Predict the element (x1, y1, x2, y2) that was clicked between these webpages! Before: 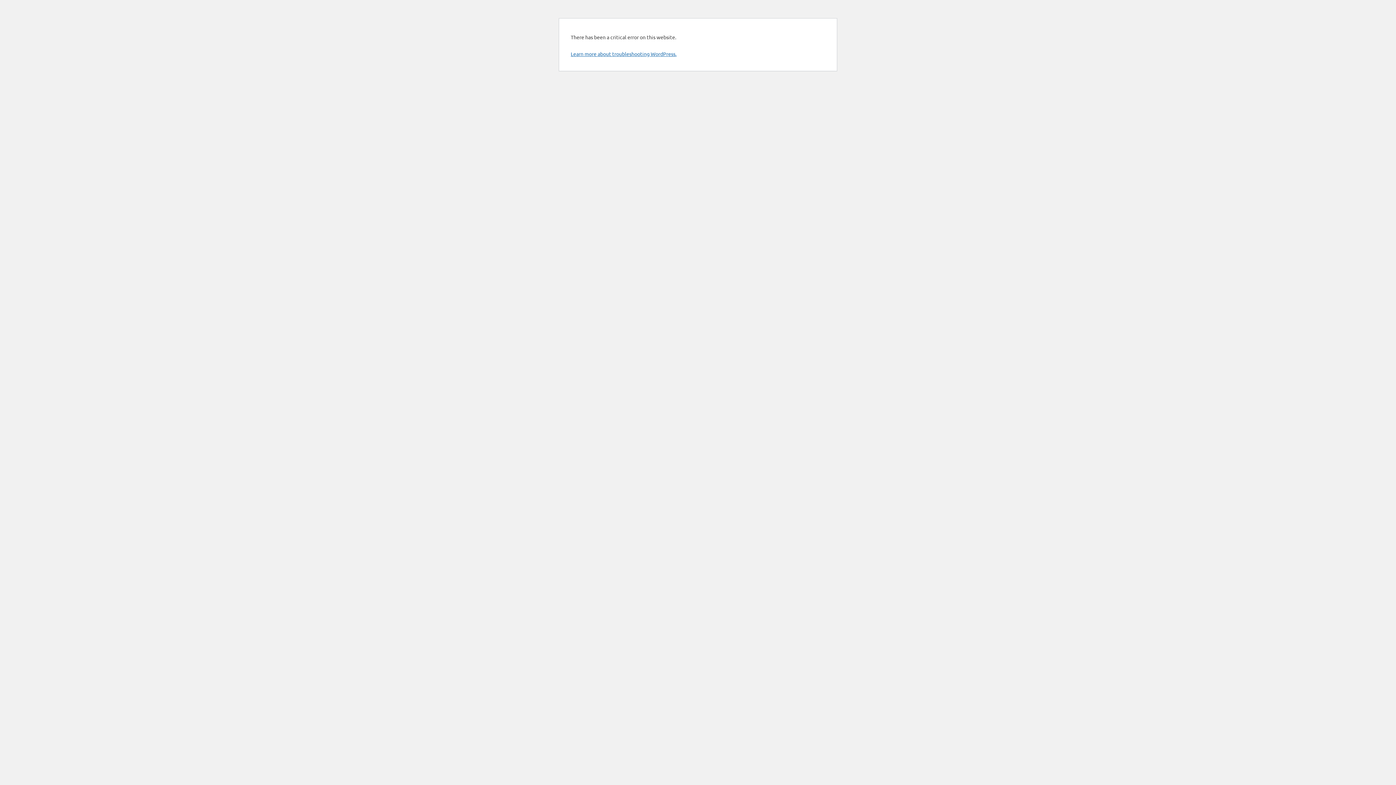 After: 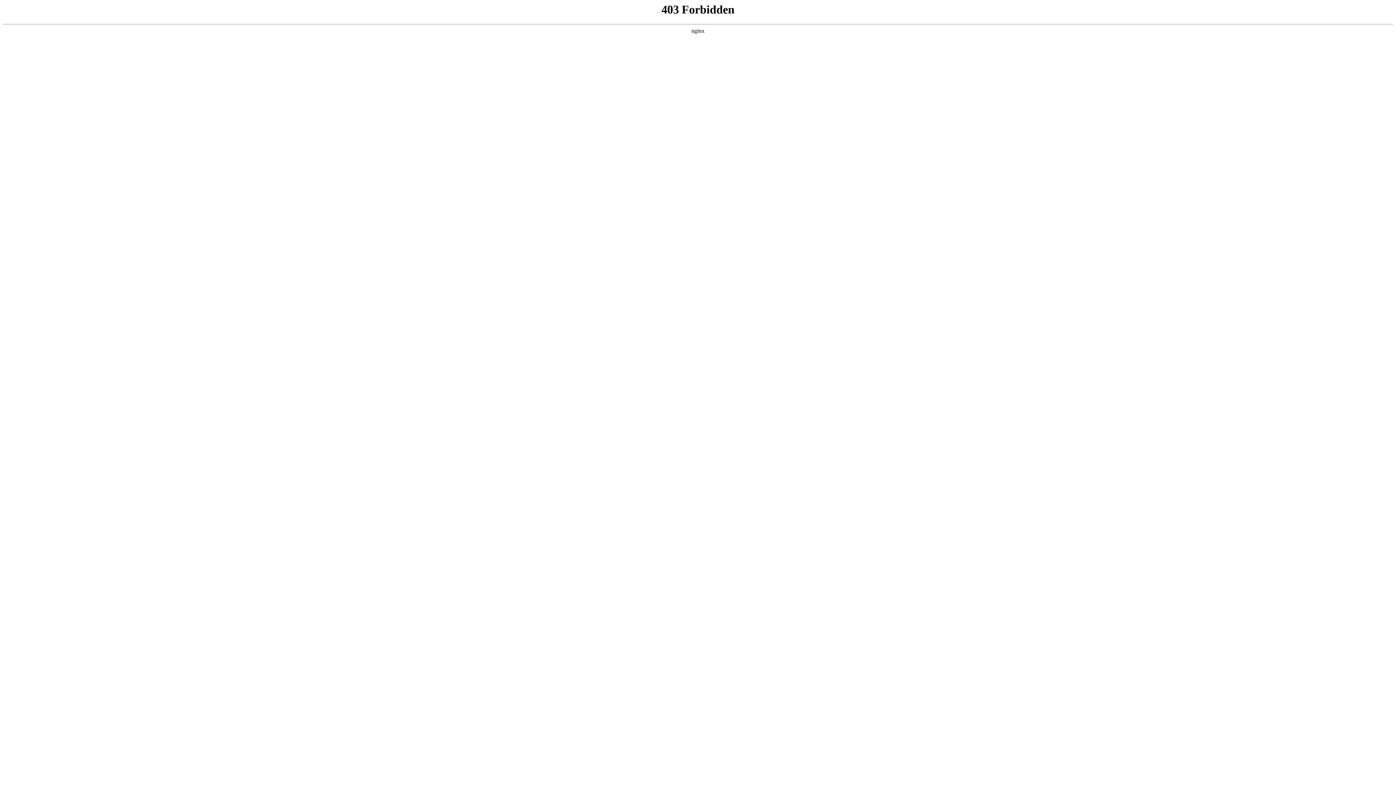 Action: bbox: (570, 50, 676, 57) label: Learn more about troubleshooting WordPress.